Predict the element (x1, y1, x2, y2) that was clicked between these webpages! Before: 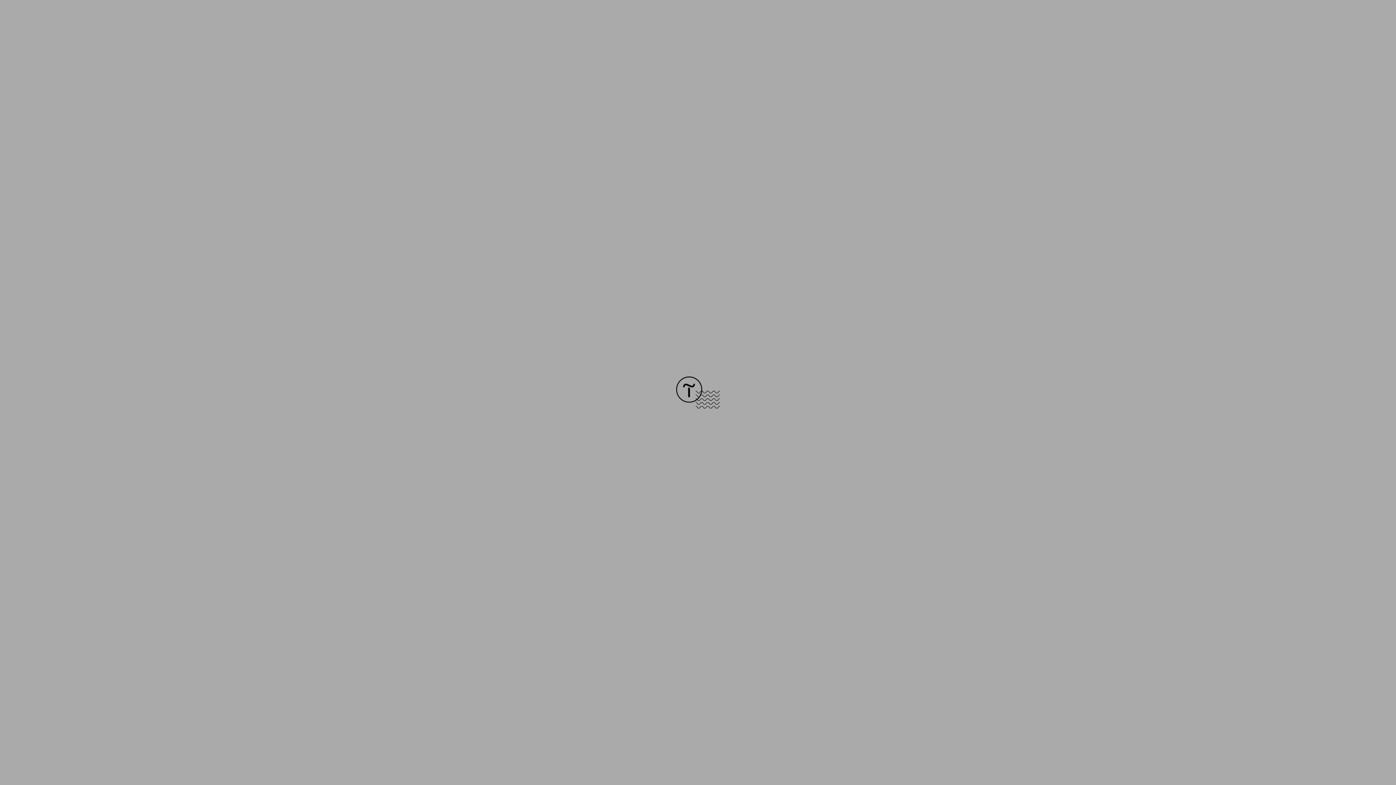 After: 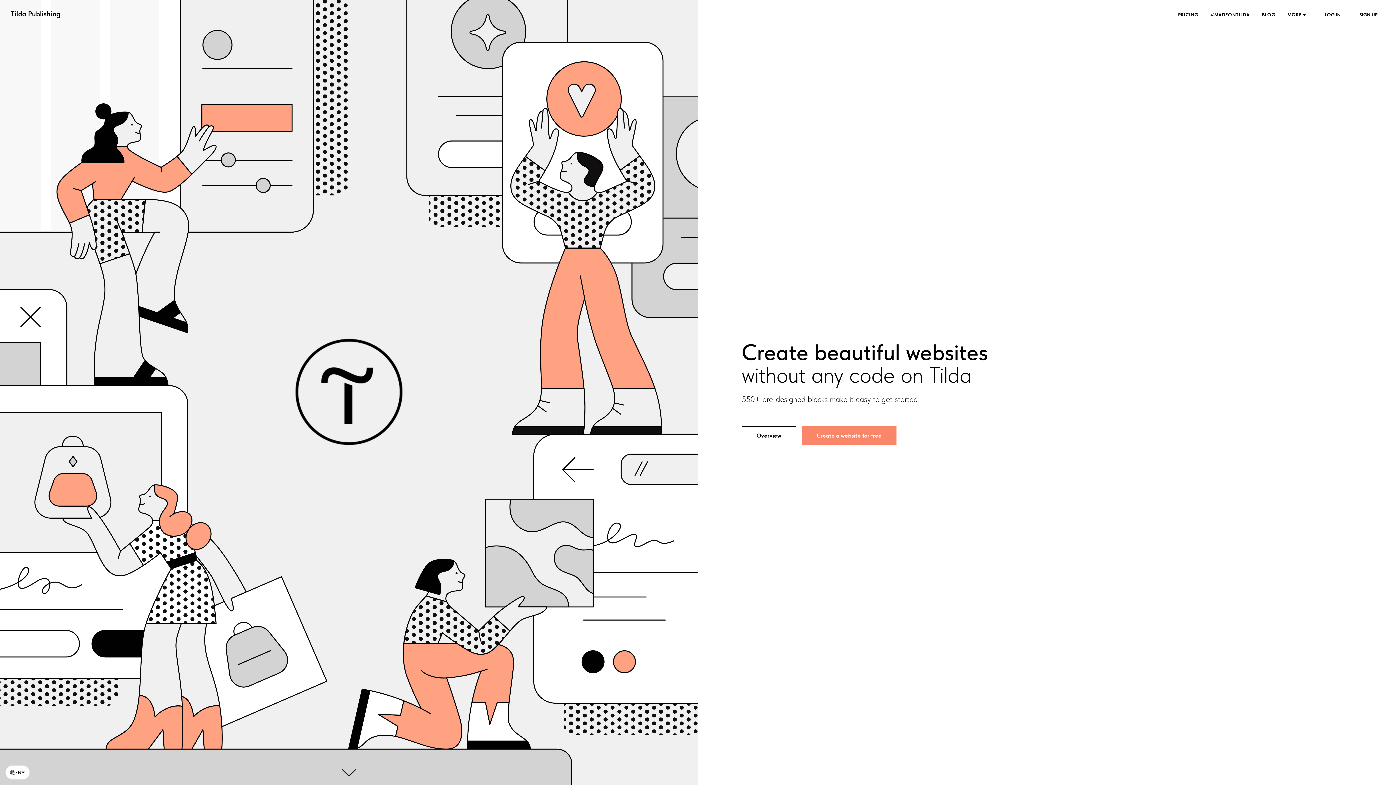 Action: bbox: (676, 403, 720, 409)